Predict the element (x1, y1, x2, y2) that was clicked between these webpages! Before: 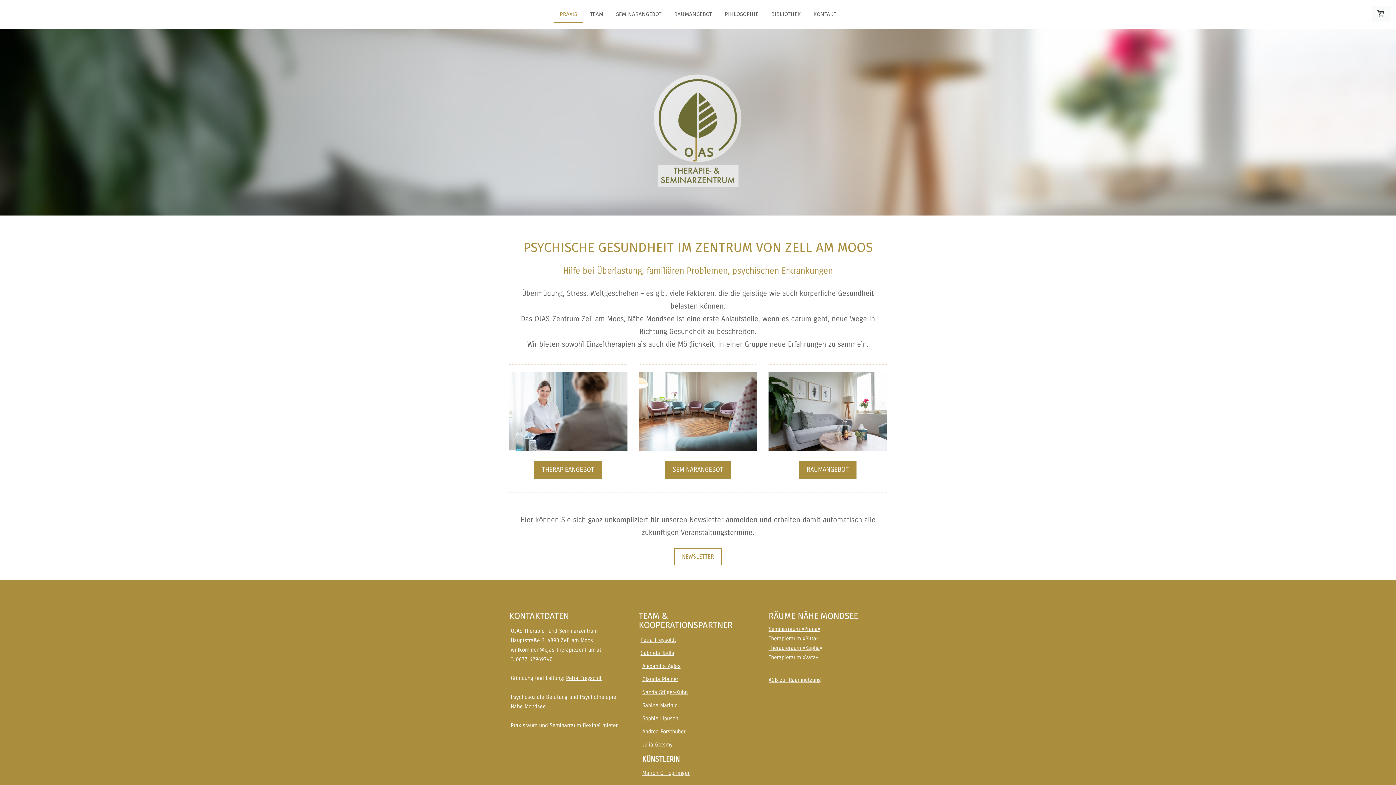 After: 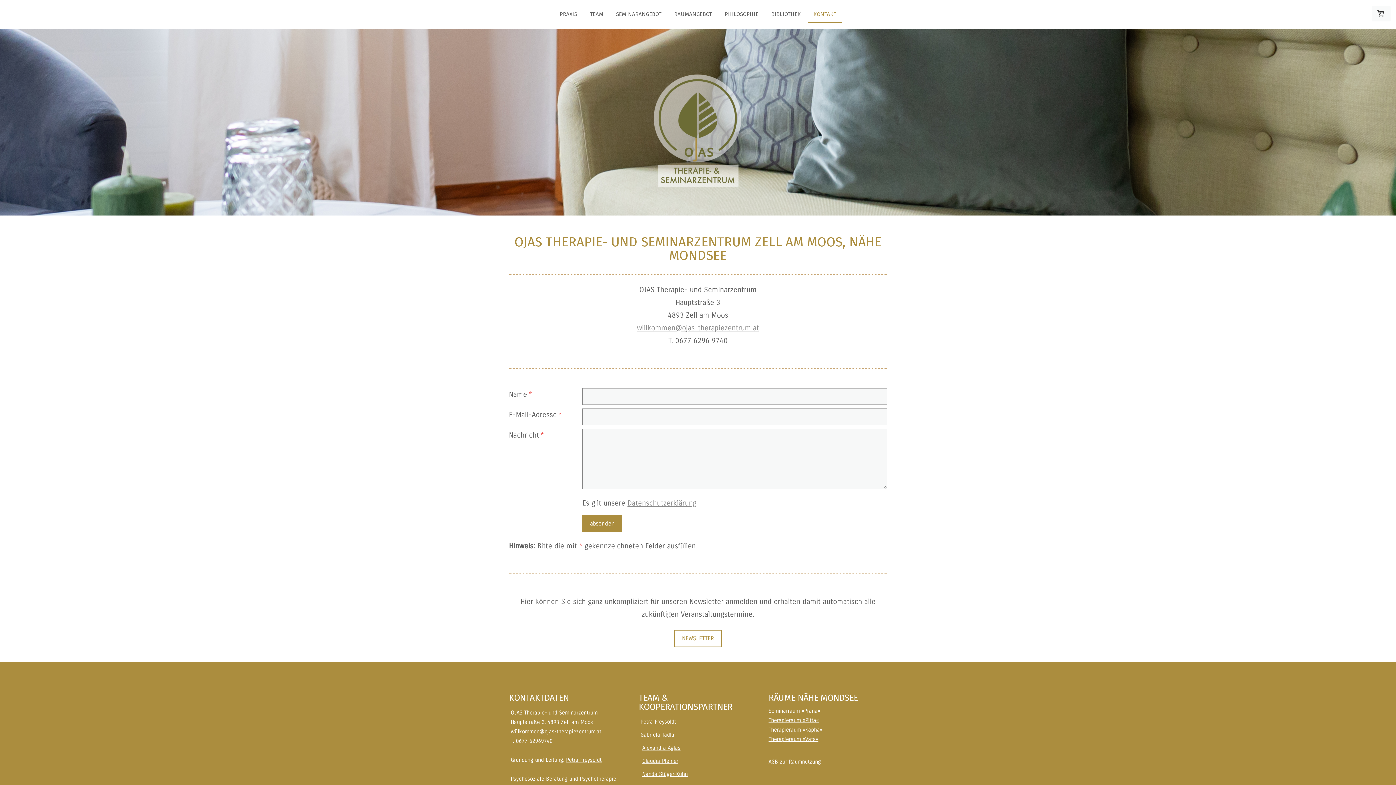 Action: label: KONTAKT bbox: (808, 6, 842, 22)